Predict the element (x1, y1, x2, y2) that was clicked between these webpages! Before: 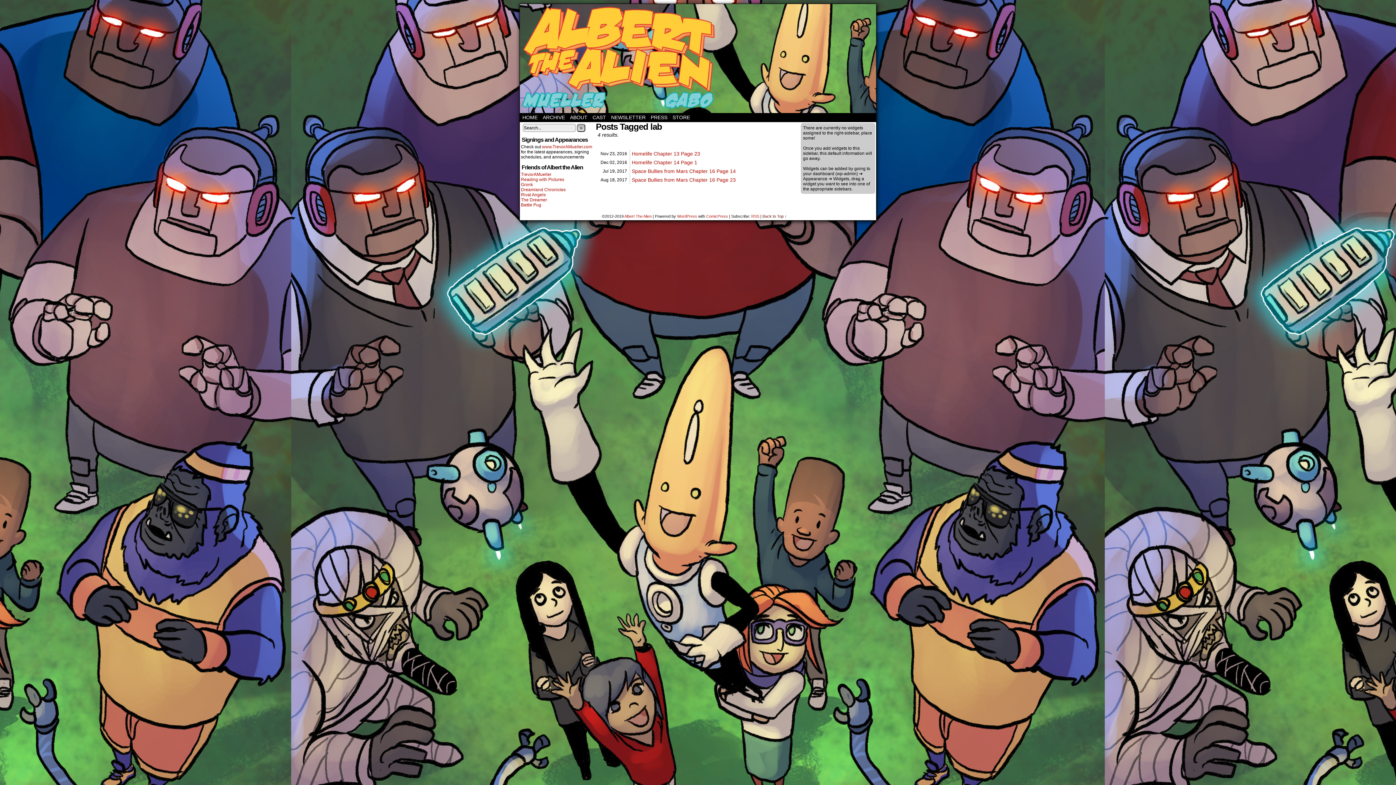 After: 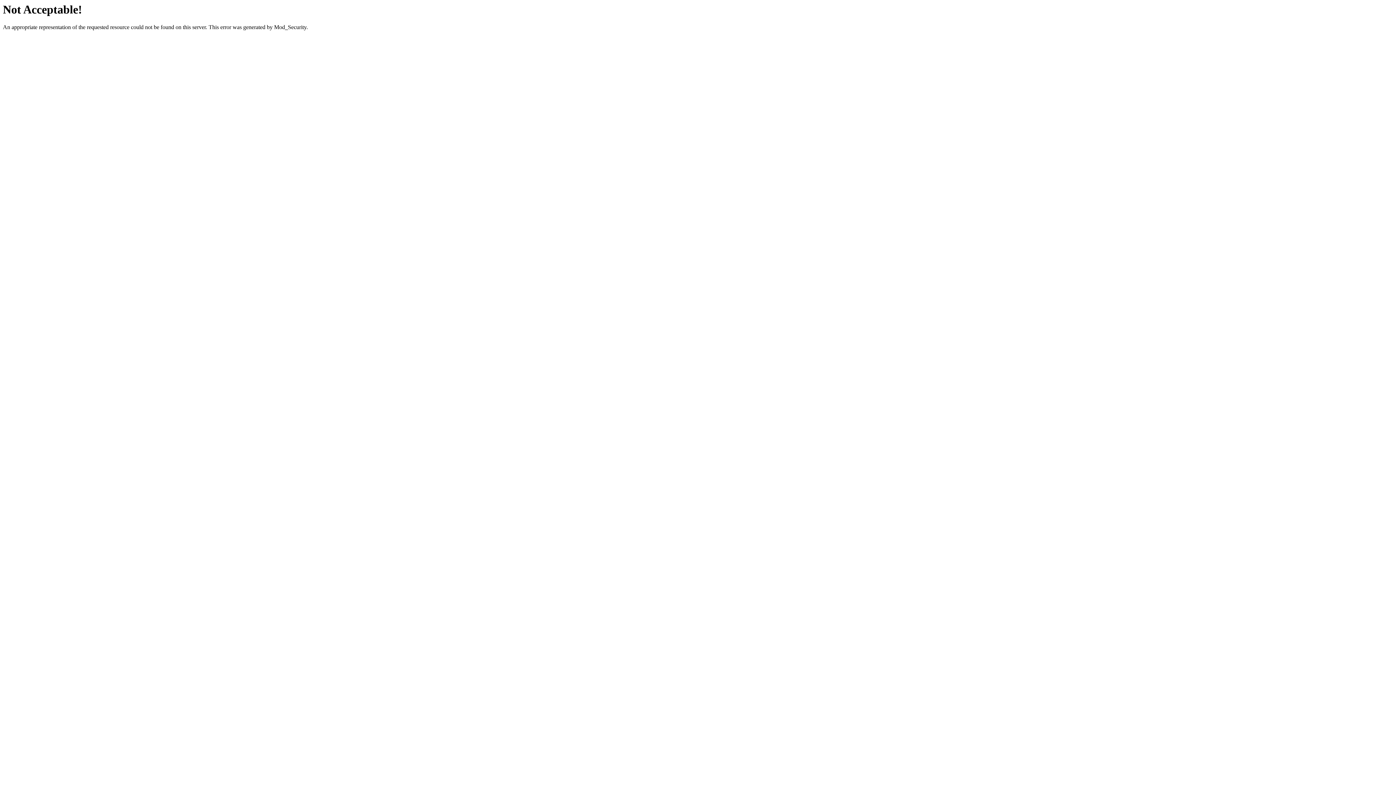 Action: bbox: (521, 192, 545, 197) label: Rival Angels